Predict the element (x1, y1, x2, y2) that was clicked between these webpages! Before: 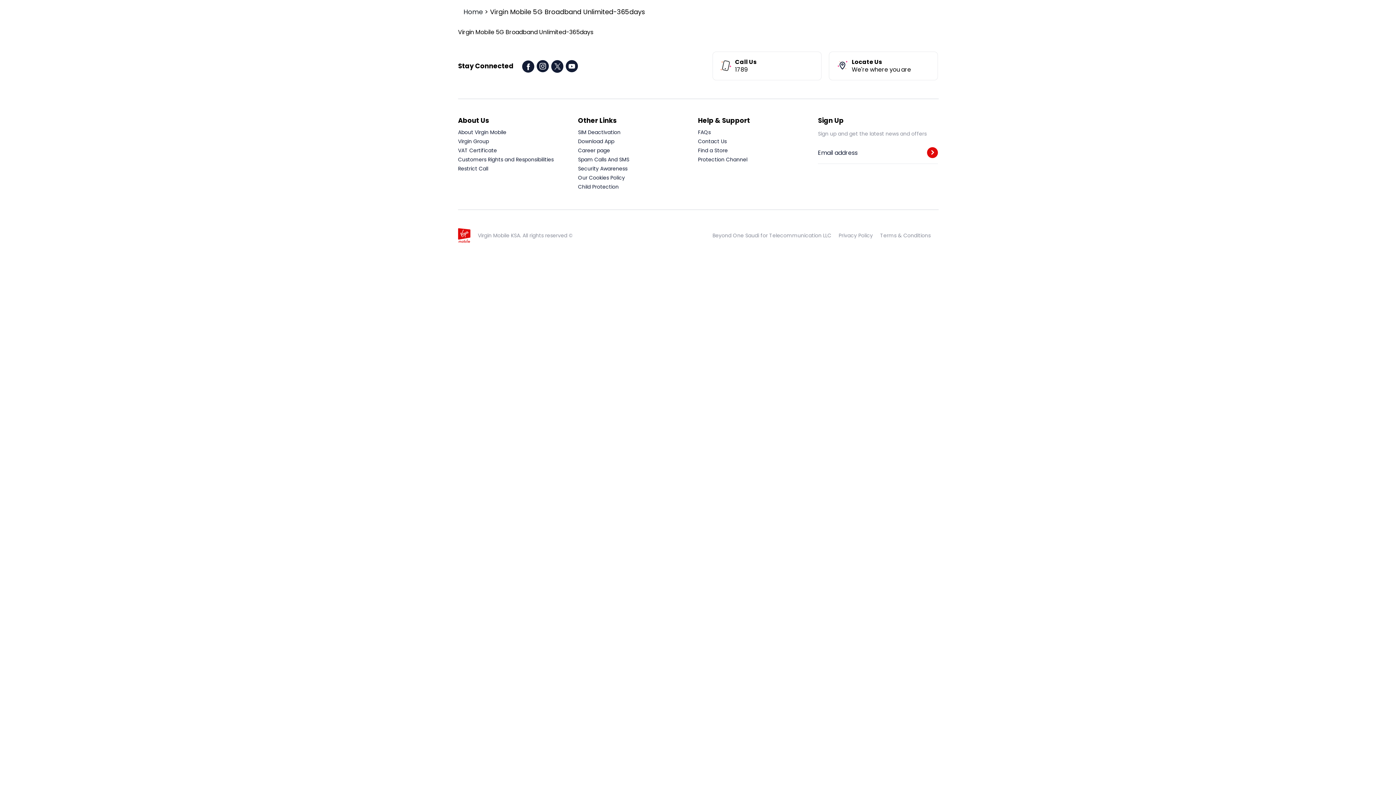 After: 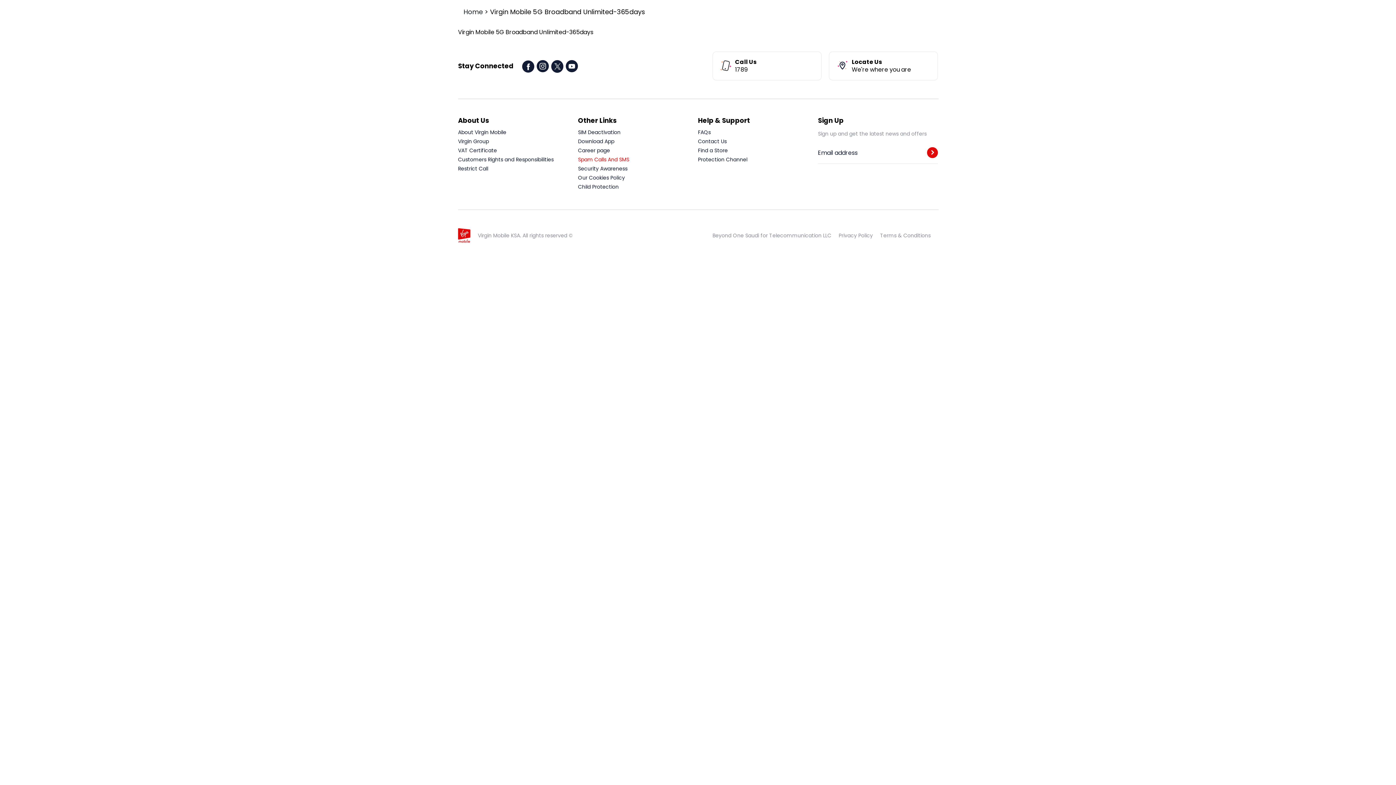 Action: label: Spam Calls And SMS bbox: (578, 156, 629, 163)